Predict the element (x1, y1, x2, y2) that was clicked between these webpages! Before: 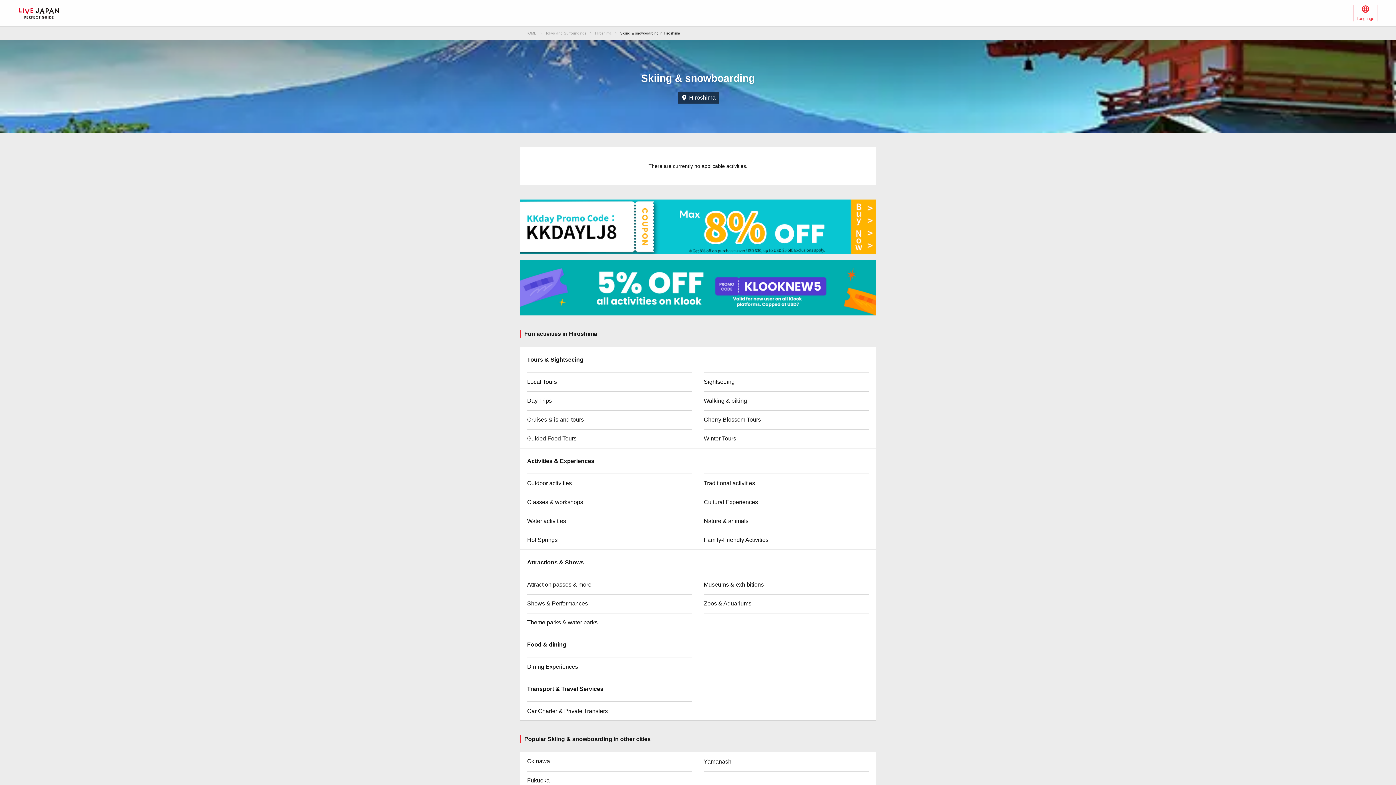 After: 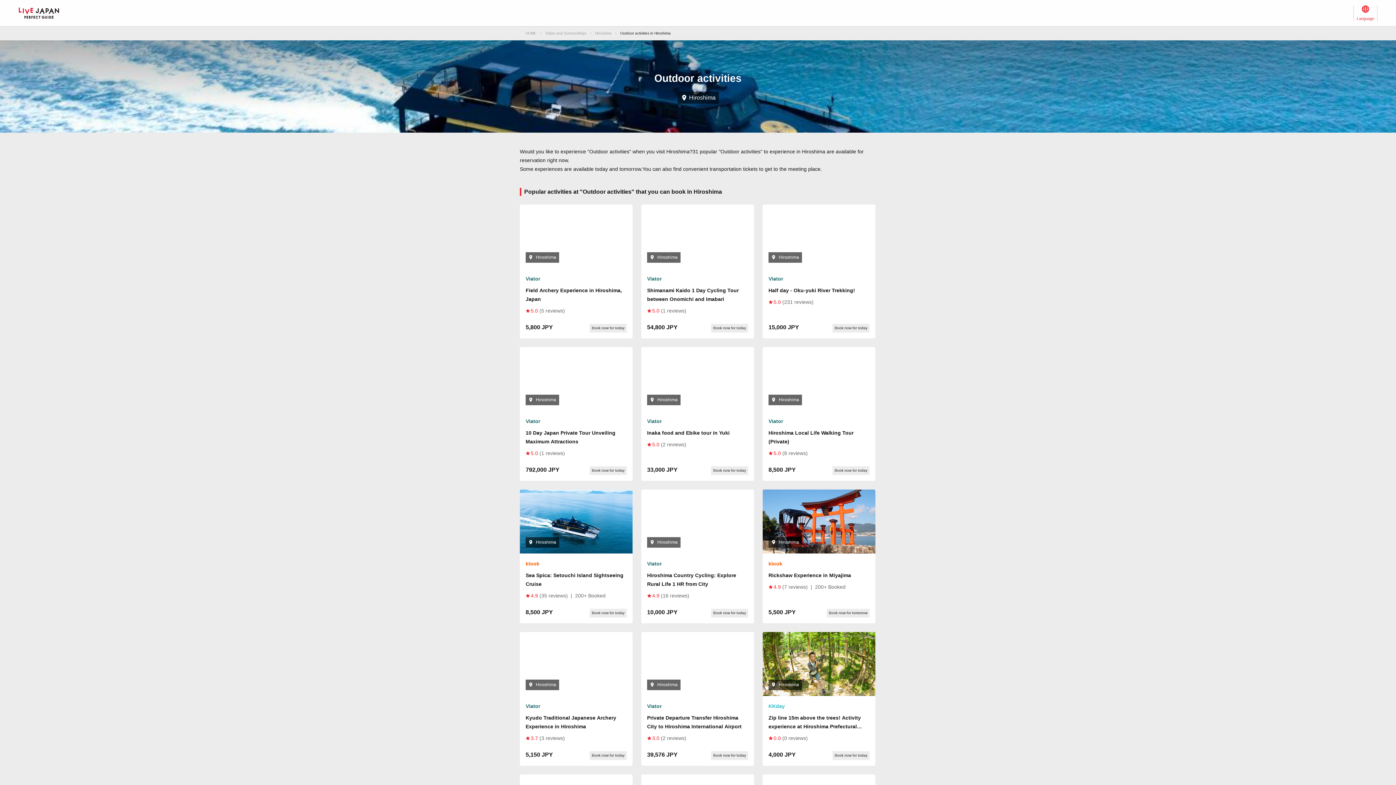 Action: label: Outdoor activities bbox: (527, 474, 692, 492)